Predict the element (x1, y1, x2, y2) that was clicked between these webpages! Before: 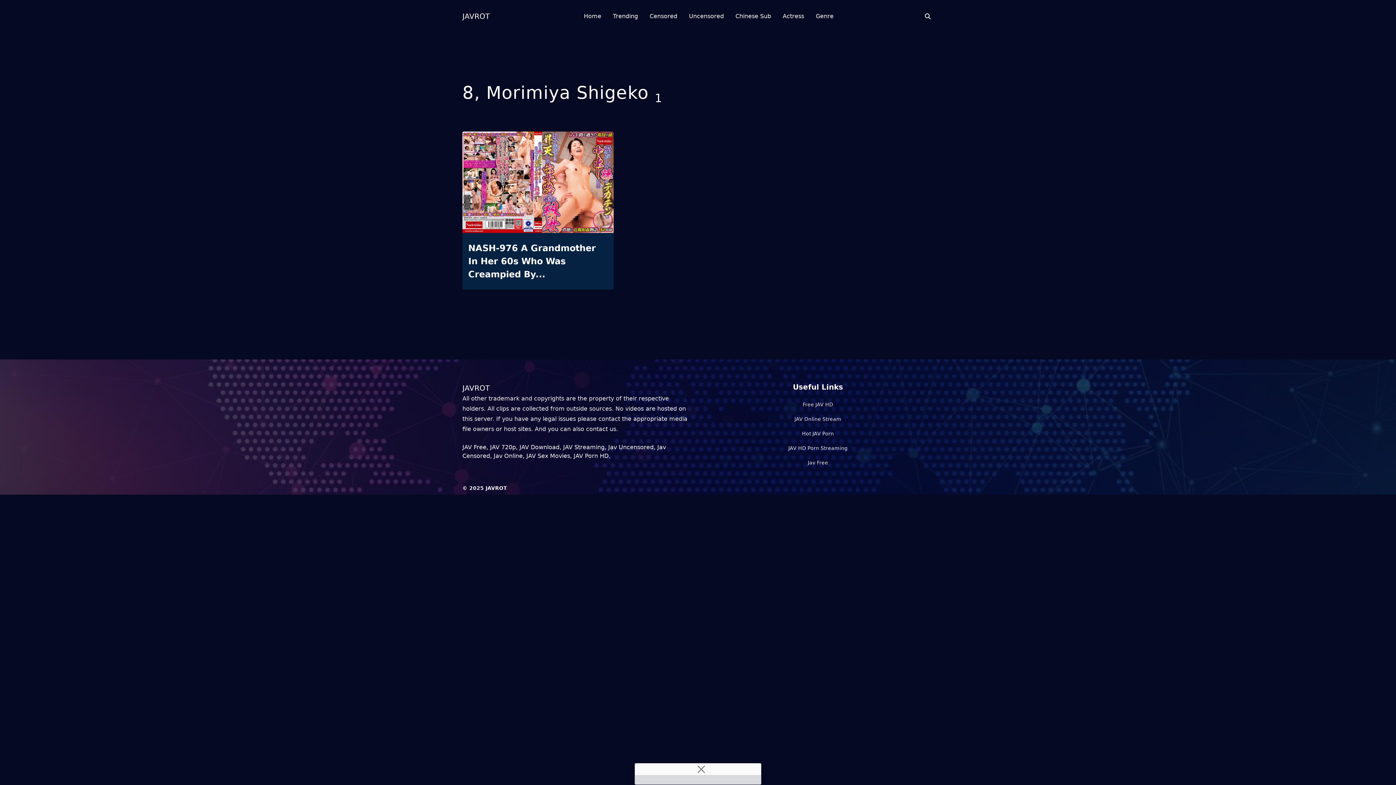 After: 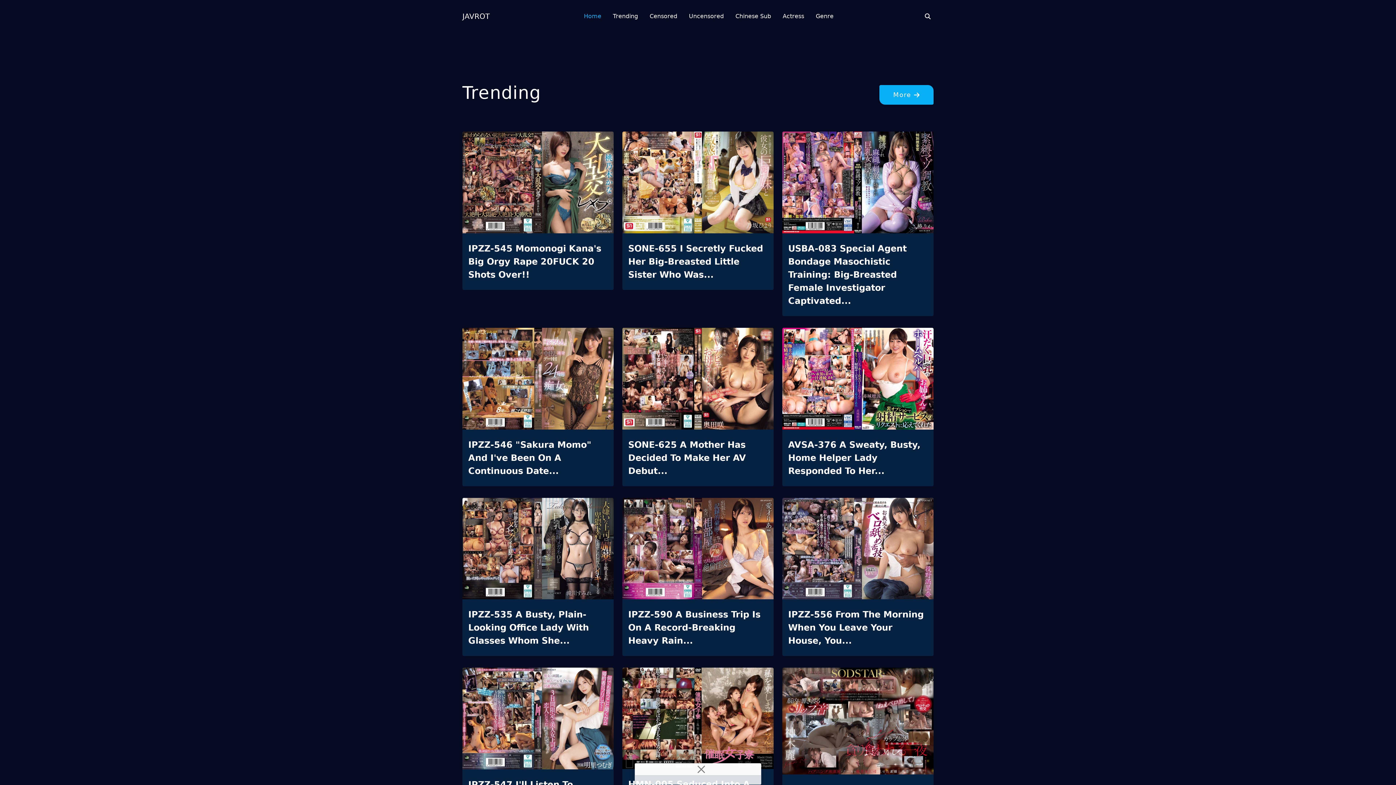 Action: label: Home bbox: (584, 0, 601, 32)